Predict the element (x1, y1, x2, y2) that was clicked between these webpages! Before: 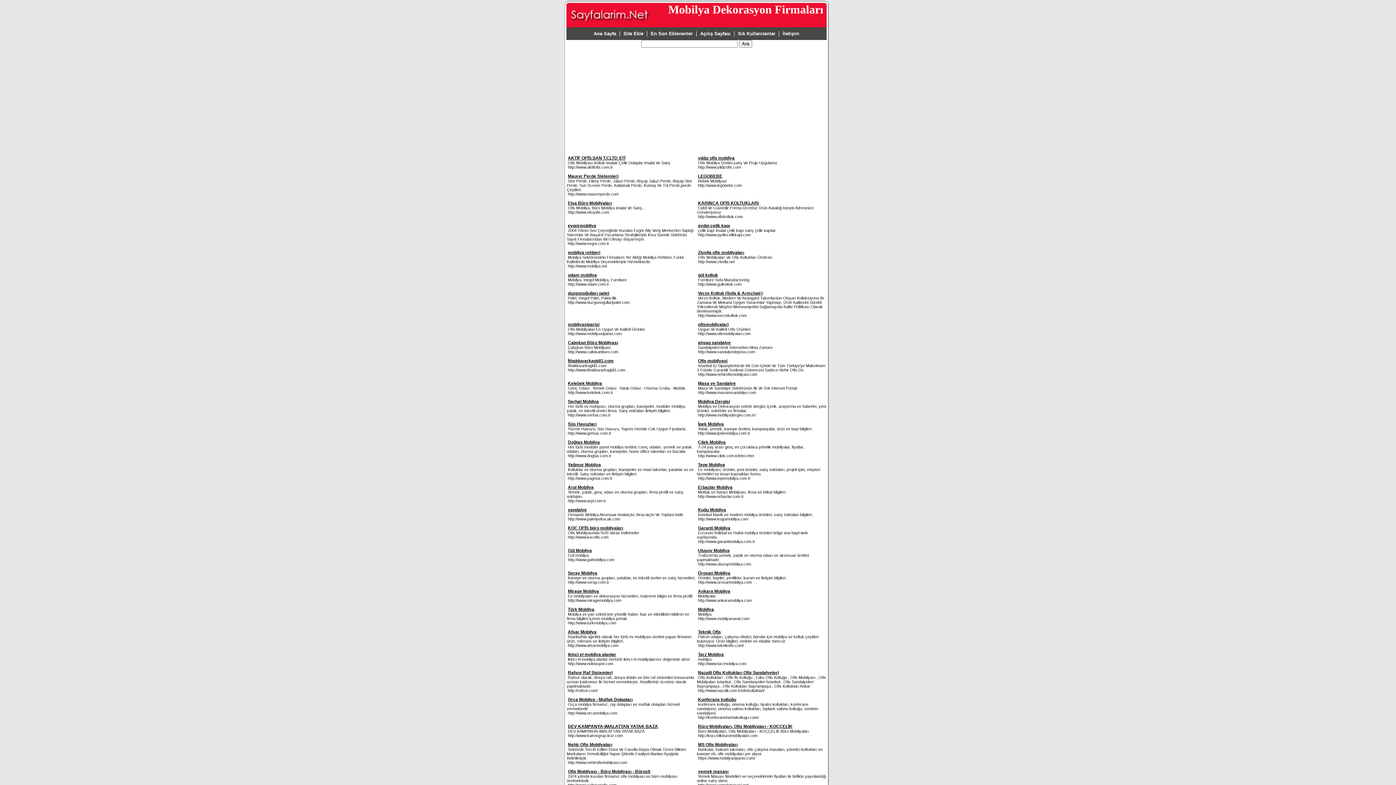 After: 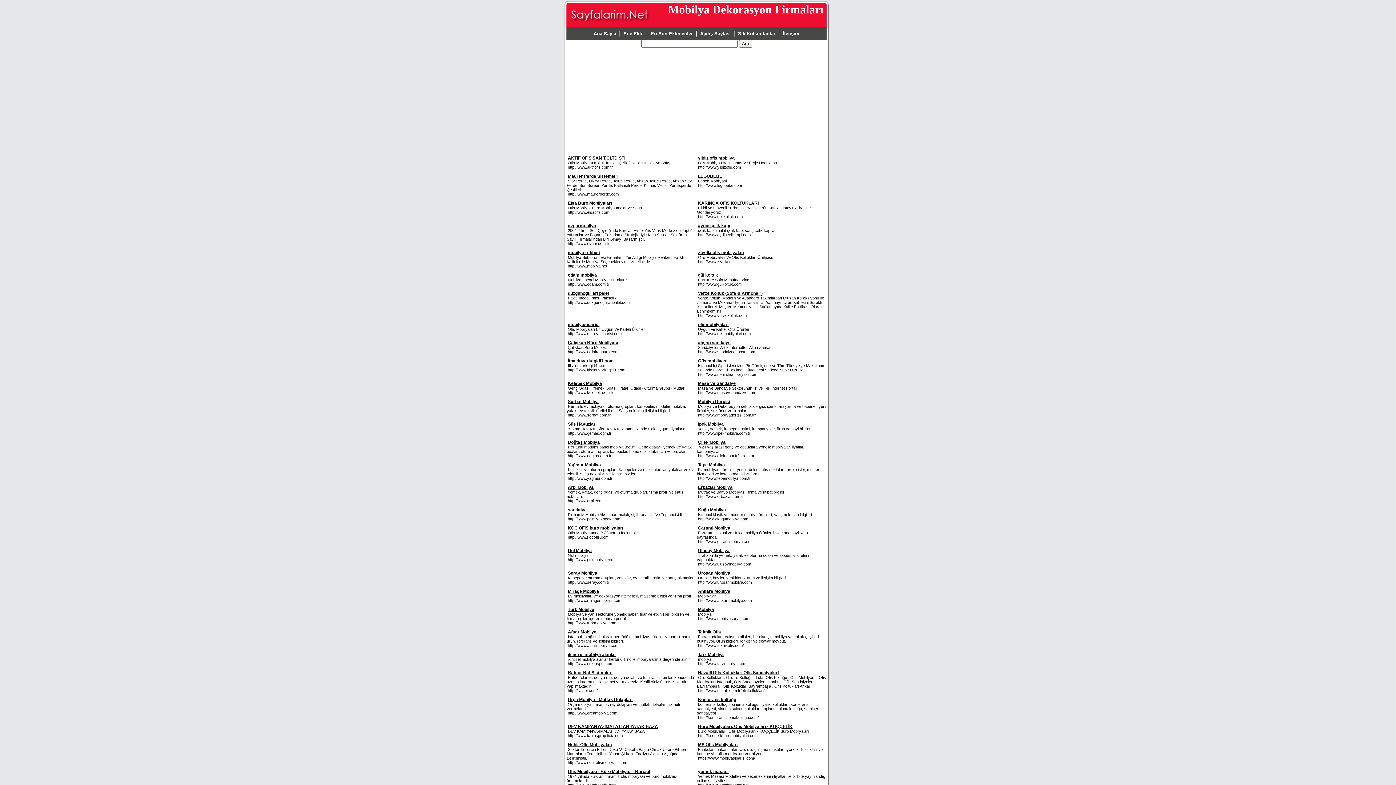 Action: bbox: (568, 358, 613, 363) label: İthalduvarkagidi1.com